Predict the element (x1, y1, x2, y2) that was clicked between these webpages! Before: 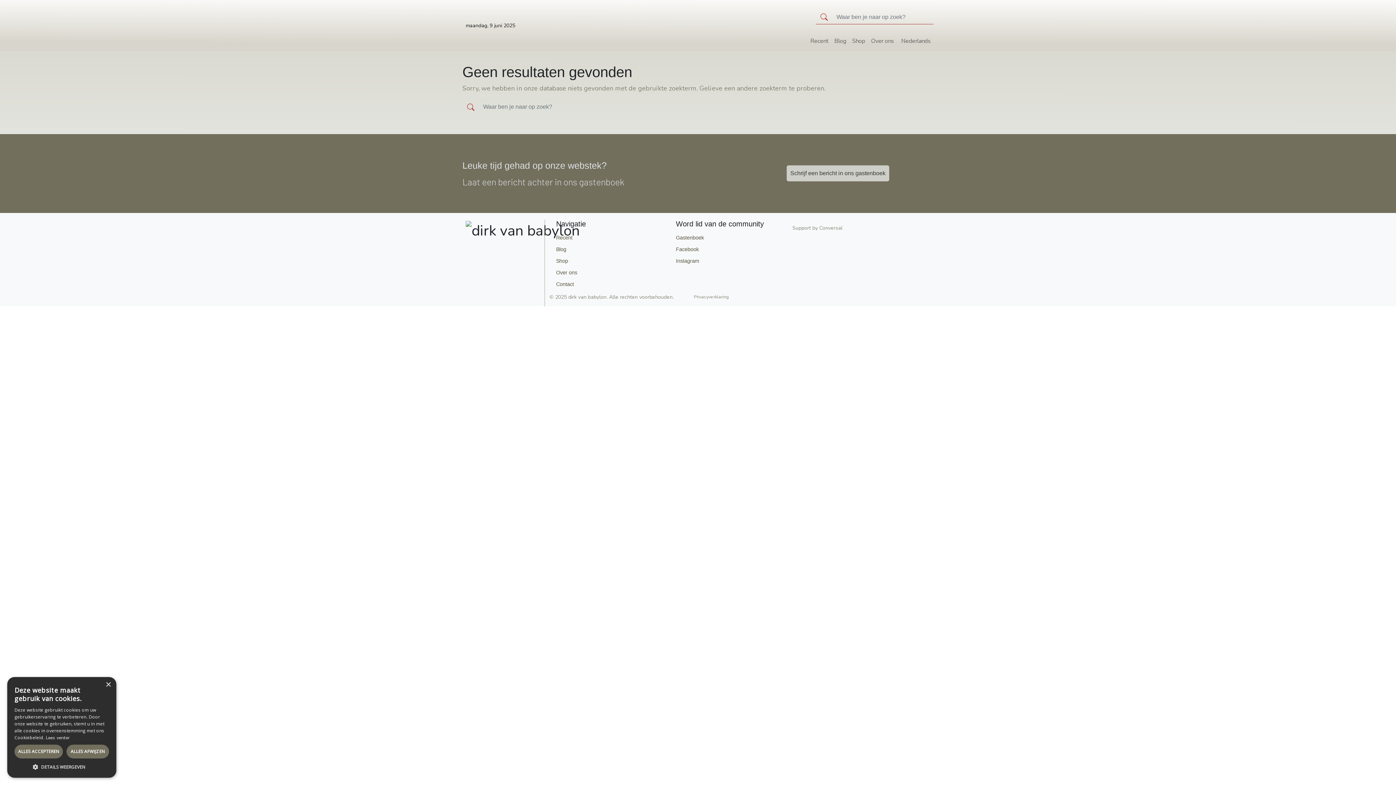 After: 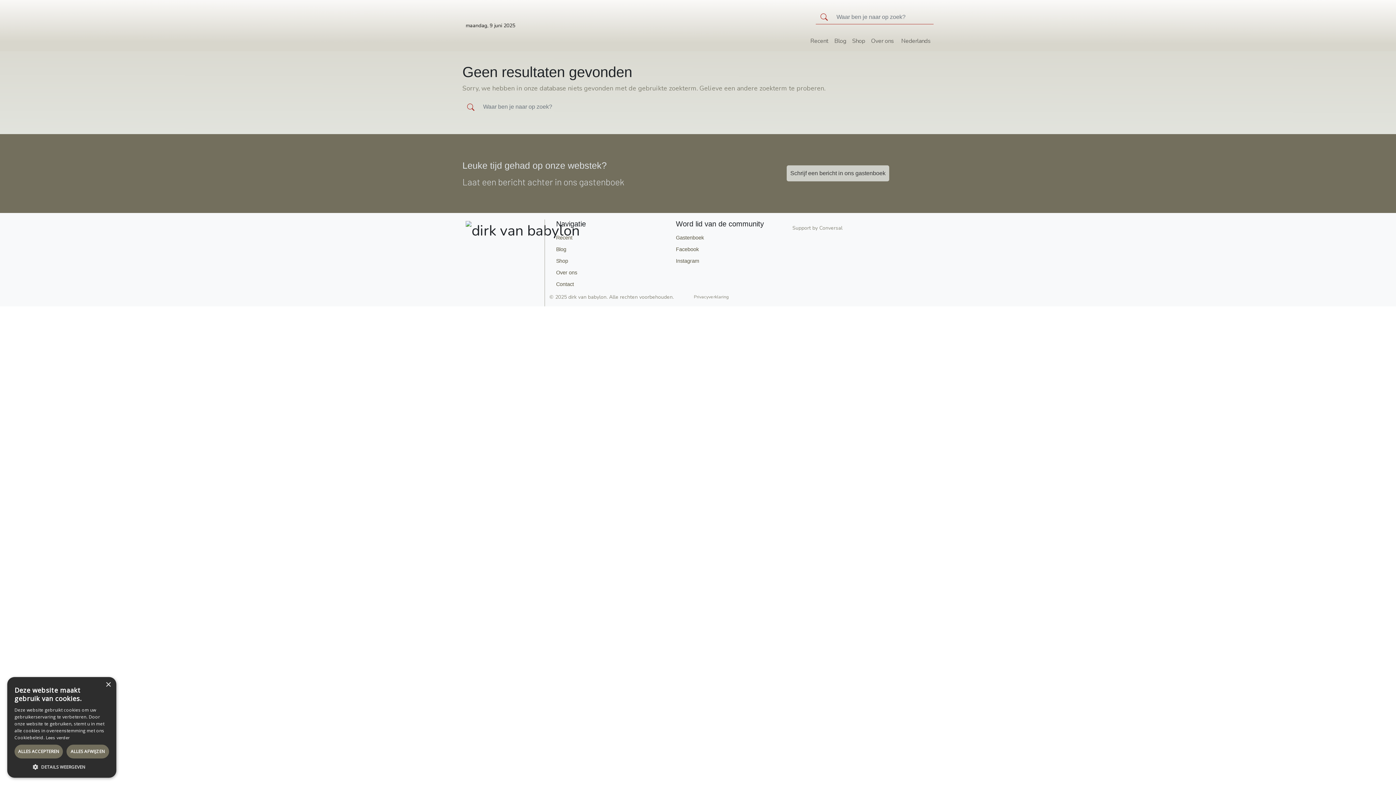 Action: bbox: (694, 294, 729, 300) label: Privacyverklaring